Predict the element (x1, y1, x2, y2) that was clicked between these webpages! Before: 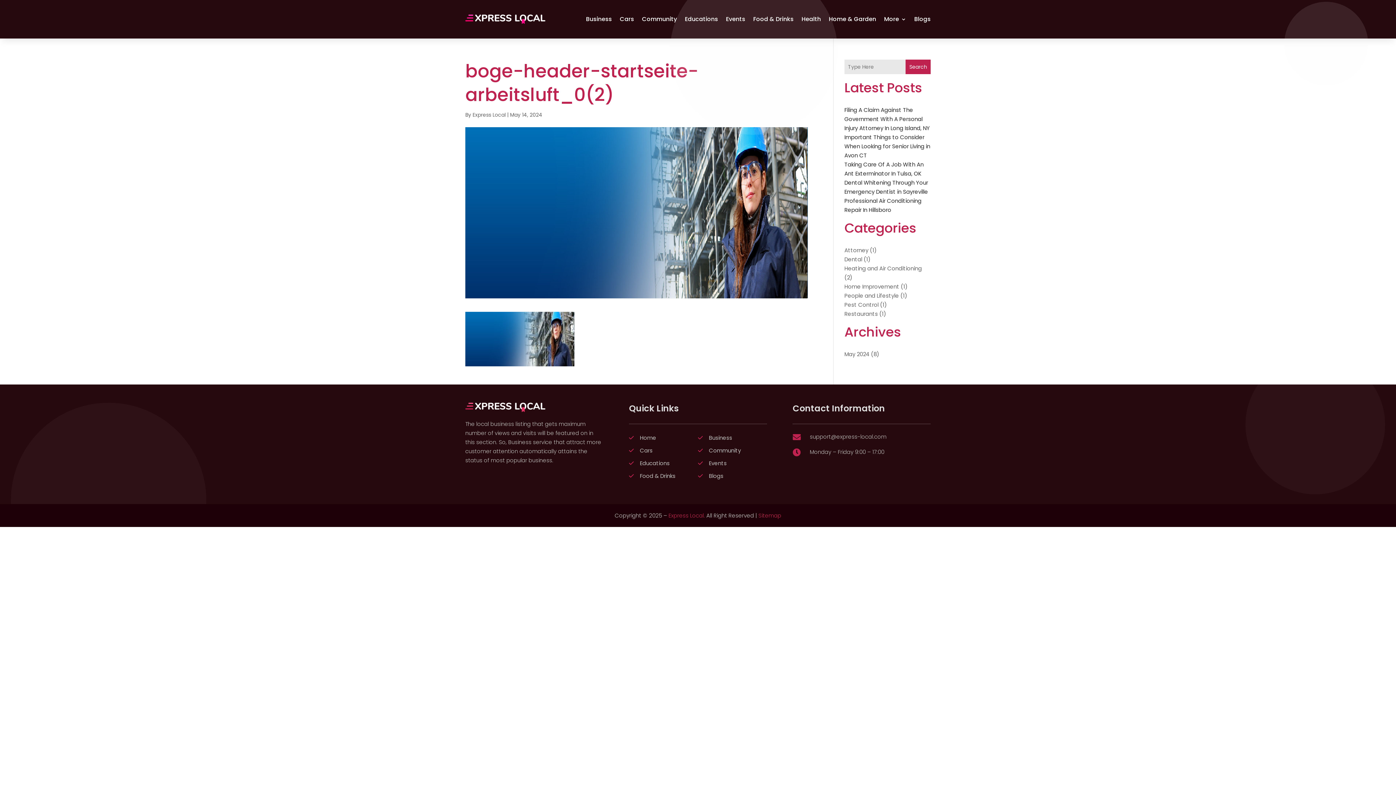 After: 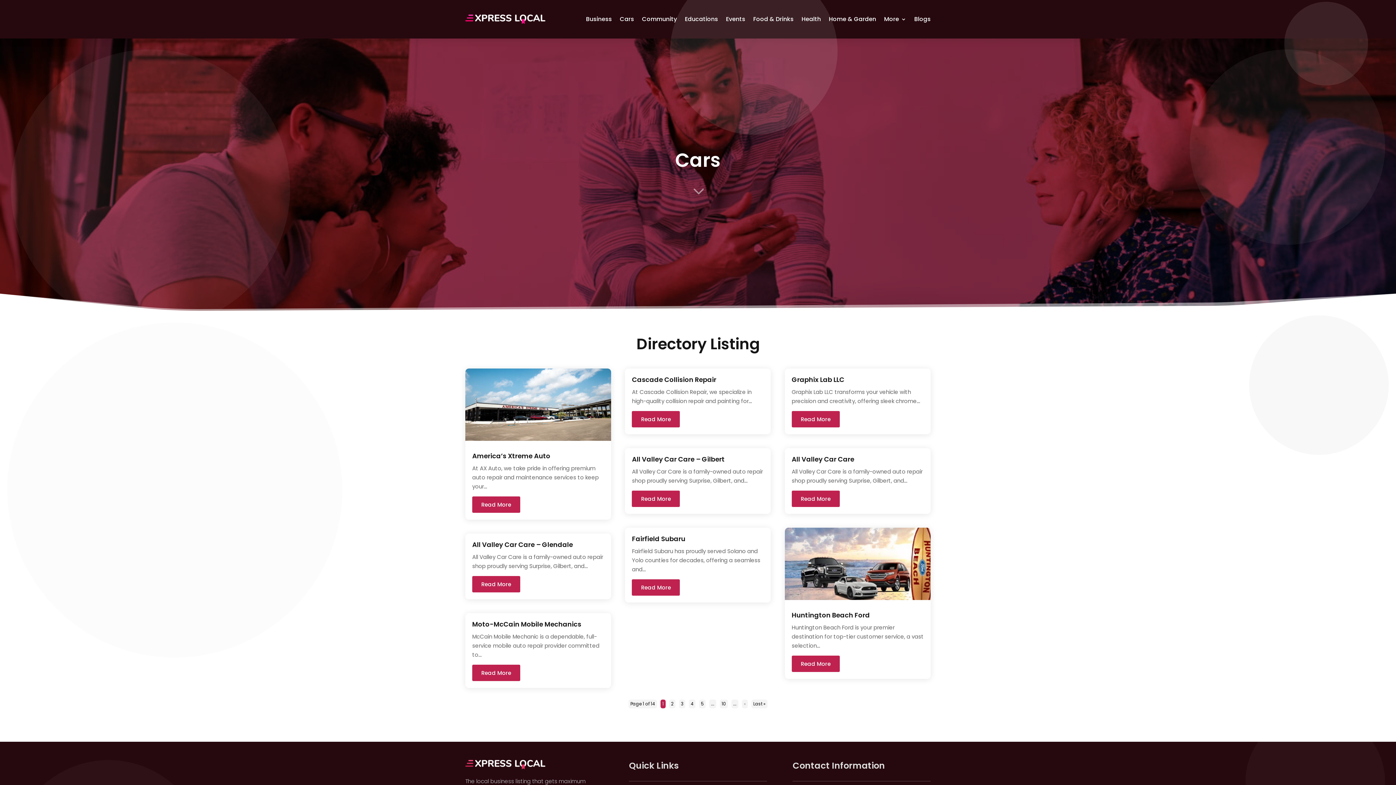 Action: label: Cars bbox: (640, 446, 652, 454)